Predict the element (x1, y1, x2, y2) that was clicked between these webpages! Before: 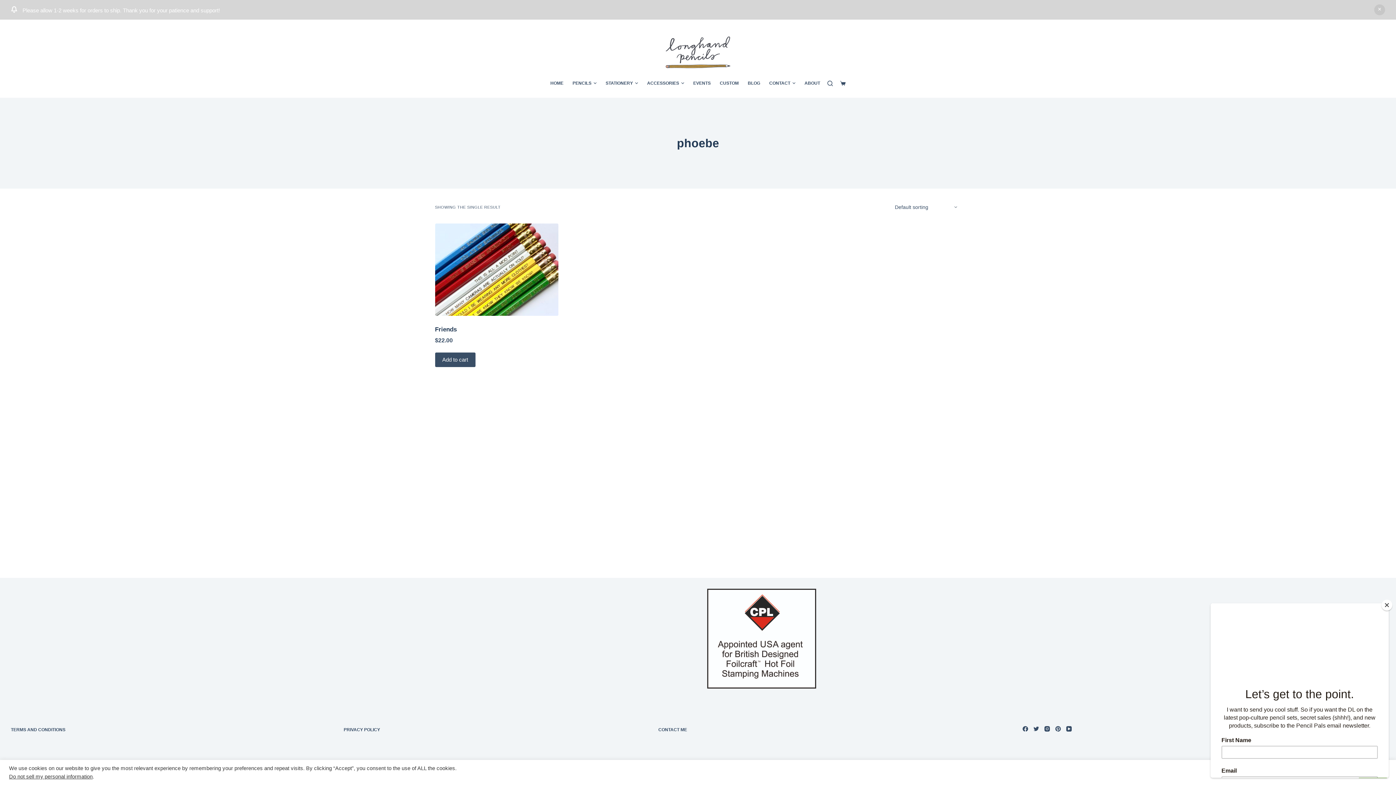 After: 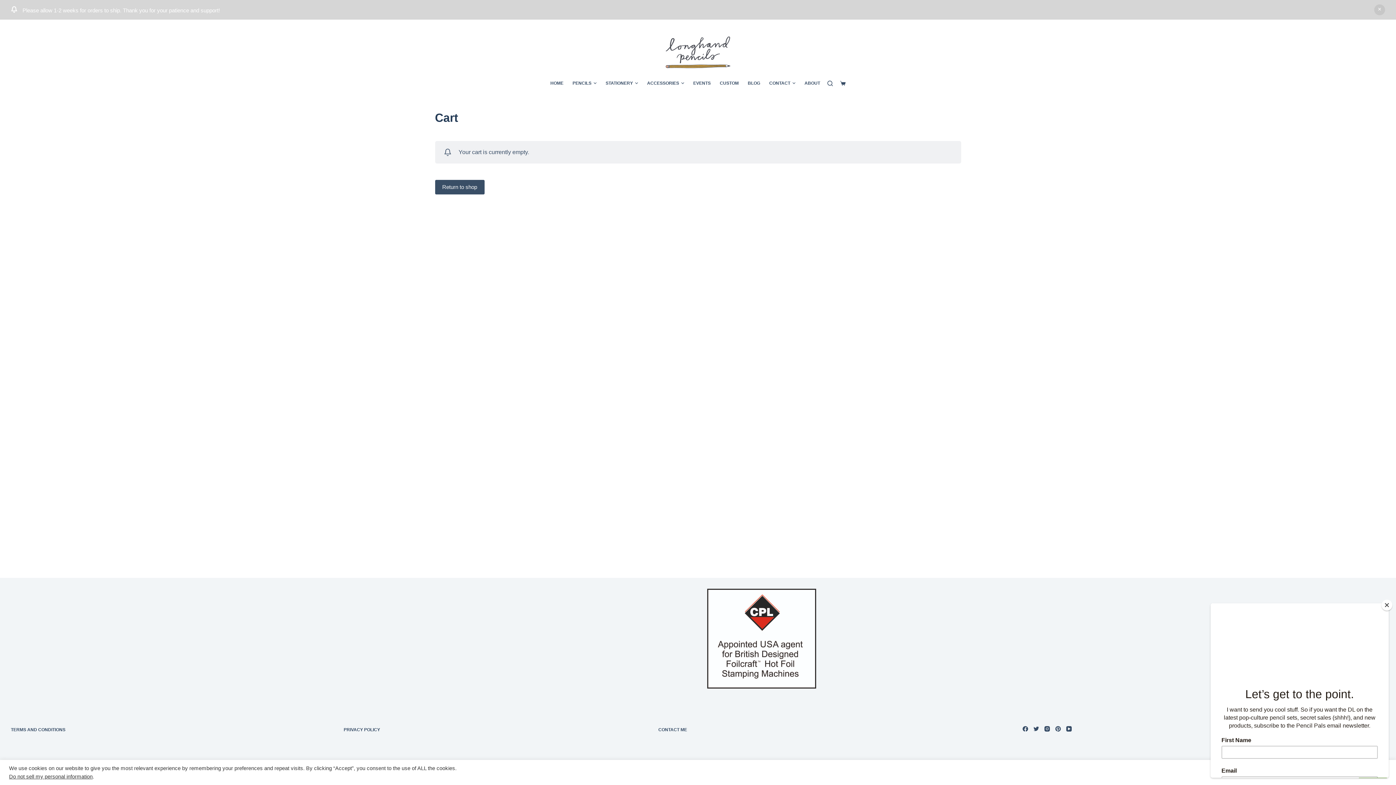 Action: label: Cart bbox: (840, 80, 845, 86)